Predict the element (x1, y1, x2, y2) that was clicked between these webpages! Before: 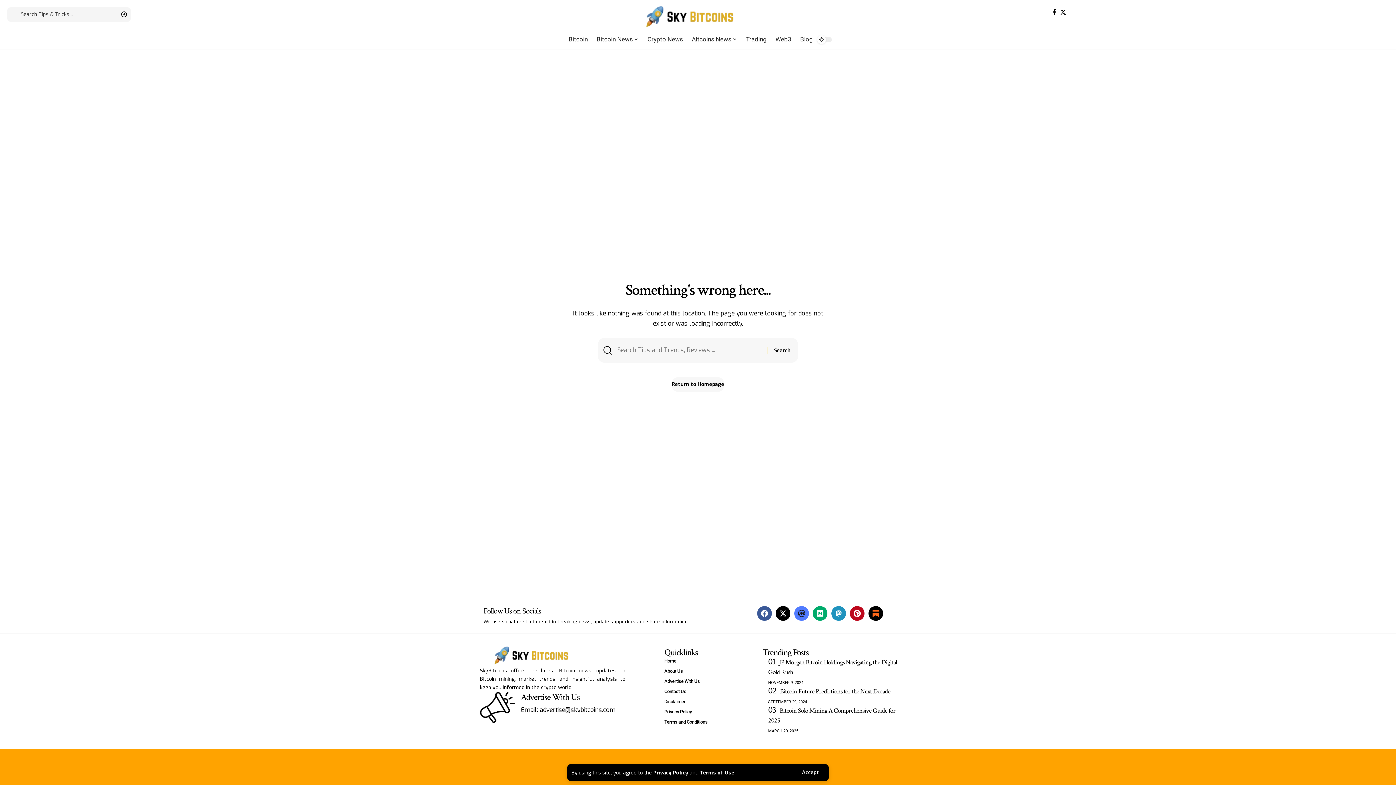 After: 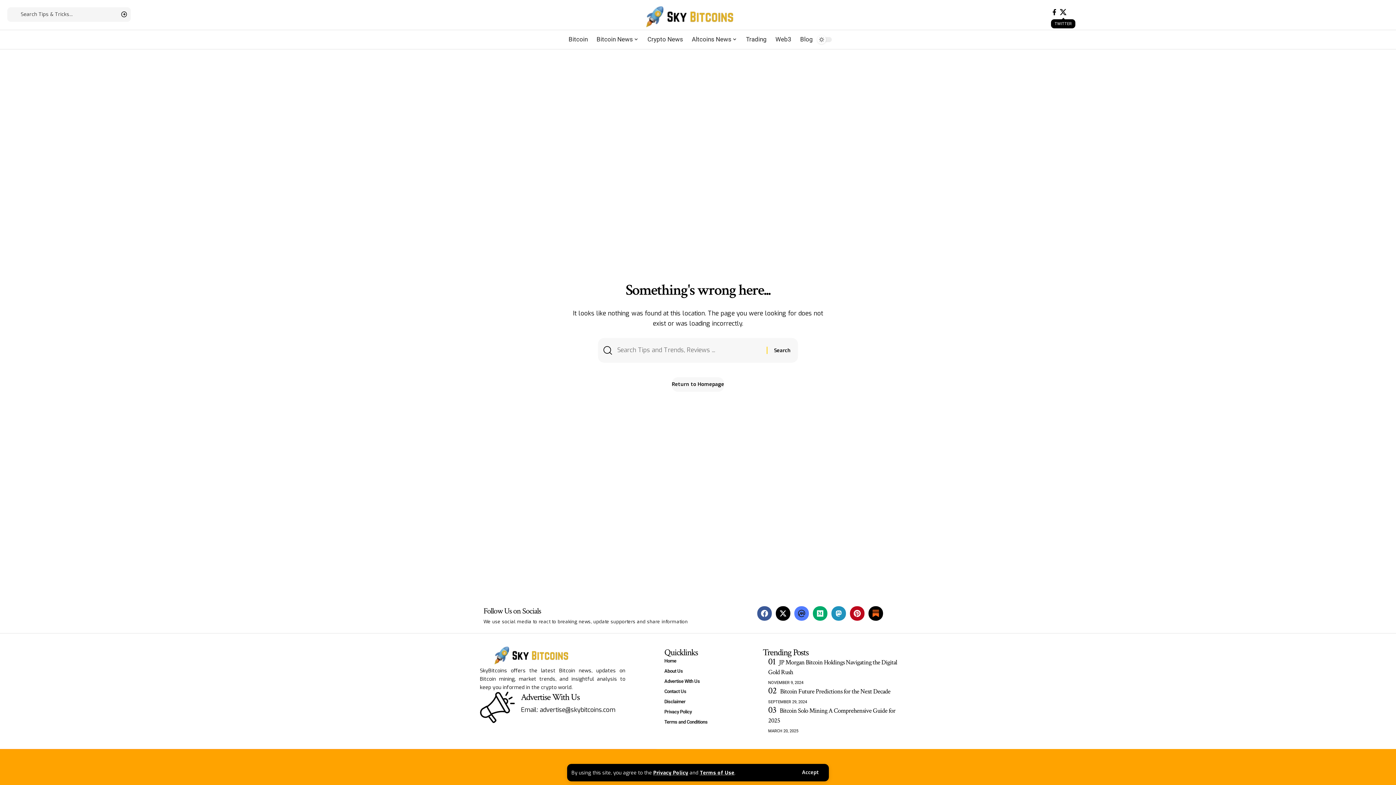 Action: label: Twitter bbox: (1058, 7, 1068, 17)